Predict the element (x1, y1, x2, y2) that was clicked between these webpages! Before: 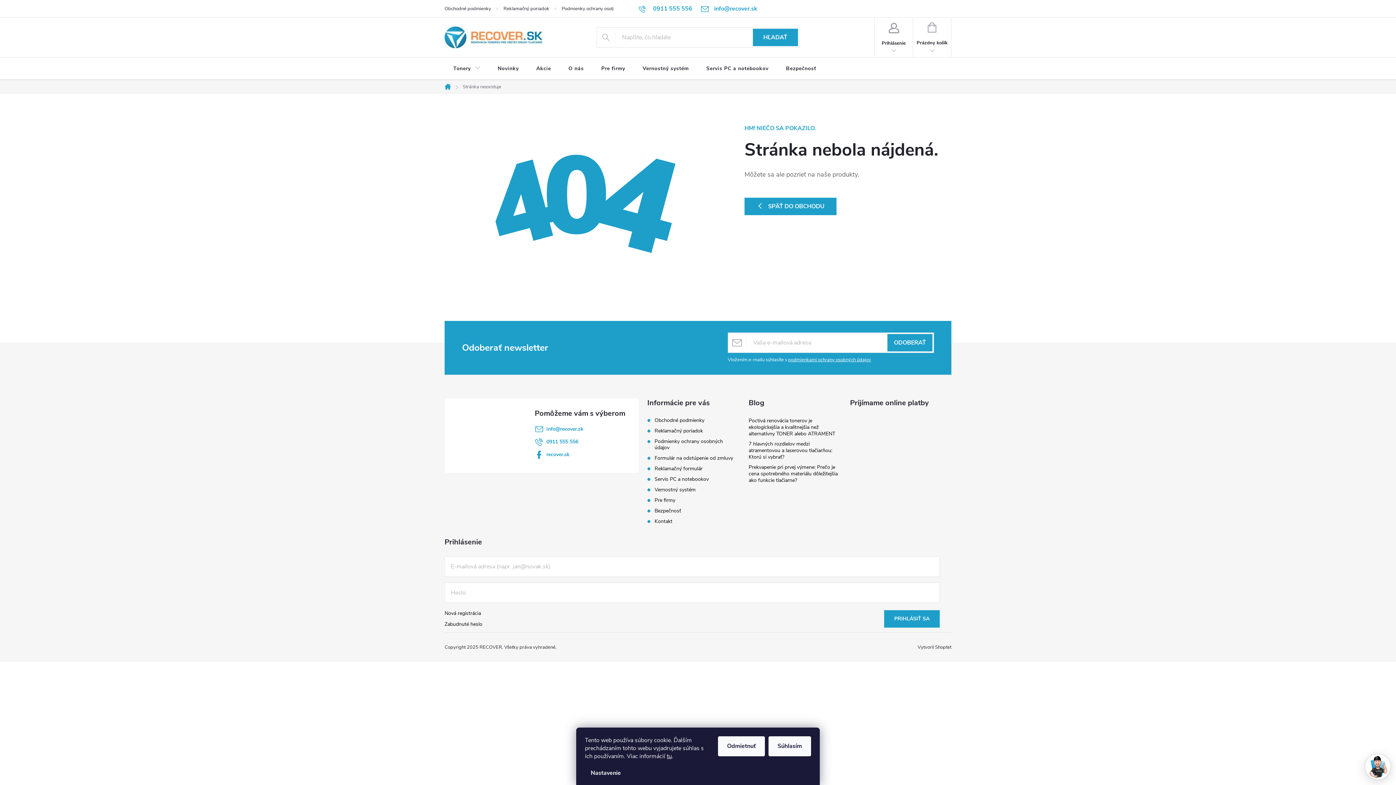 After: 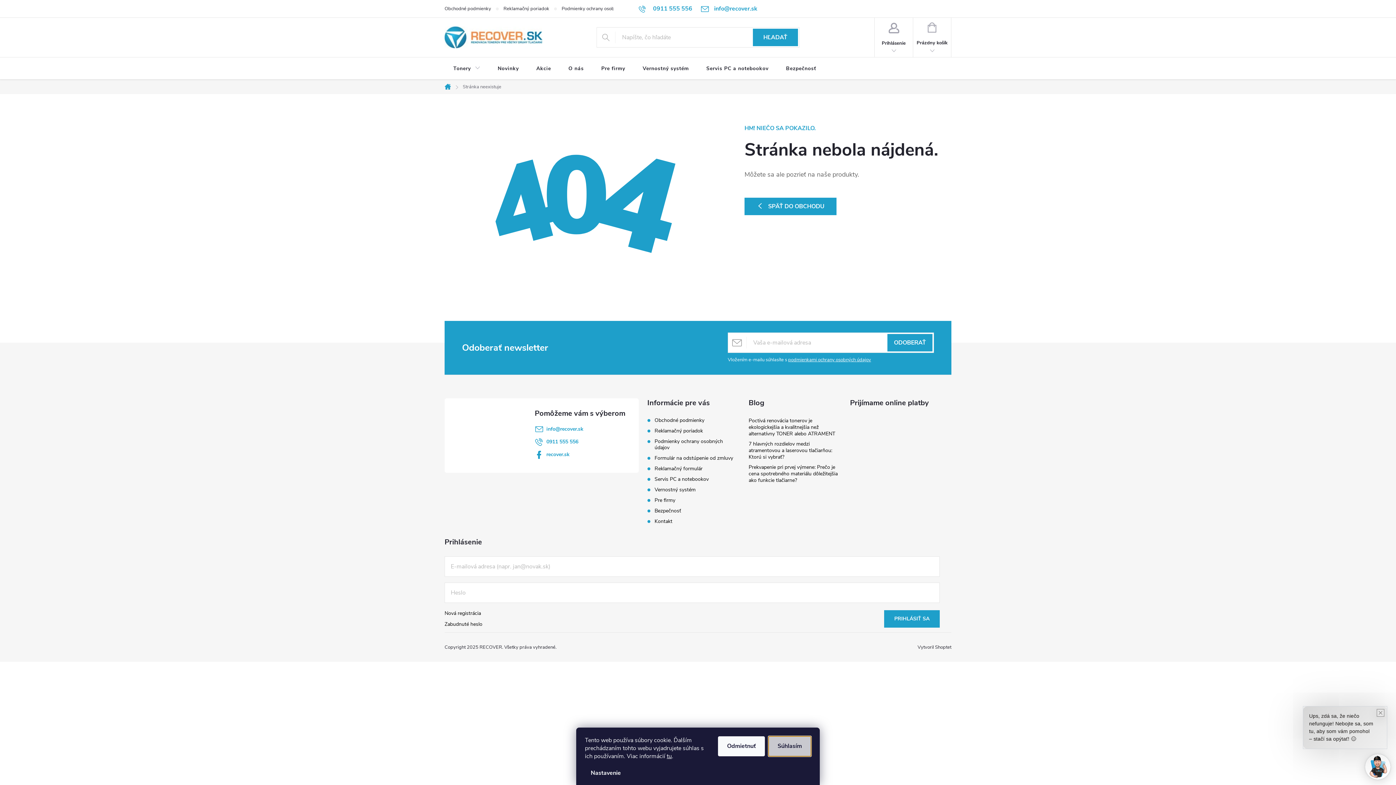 Action: label: Súhlasím bbox: (768, 736, 811, 756)